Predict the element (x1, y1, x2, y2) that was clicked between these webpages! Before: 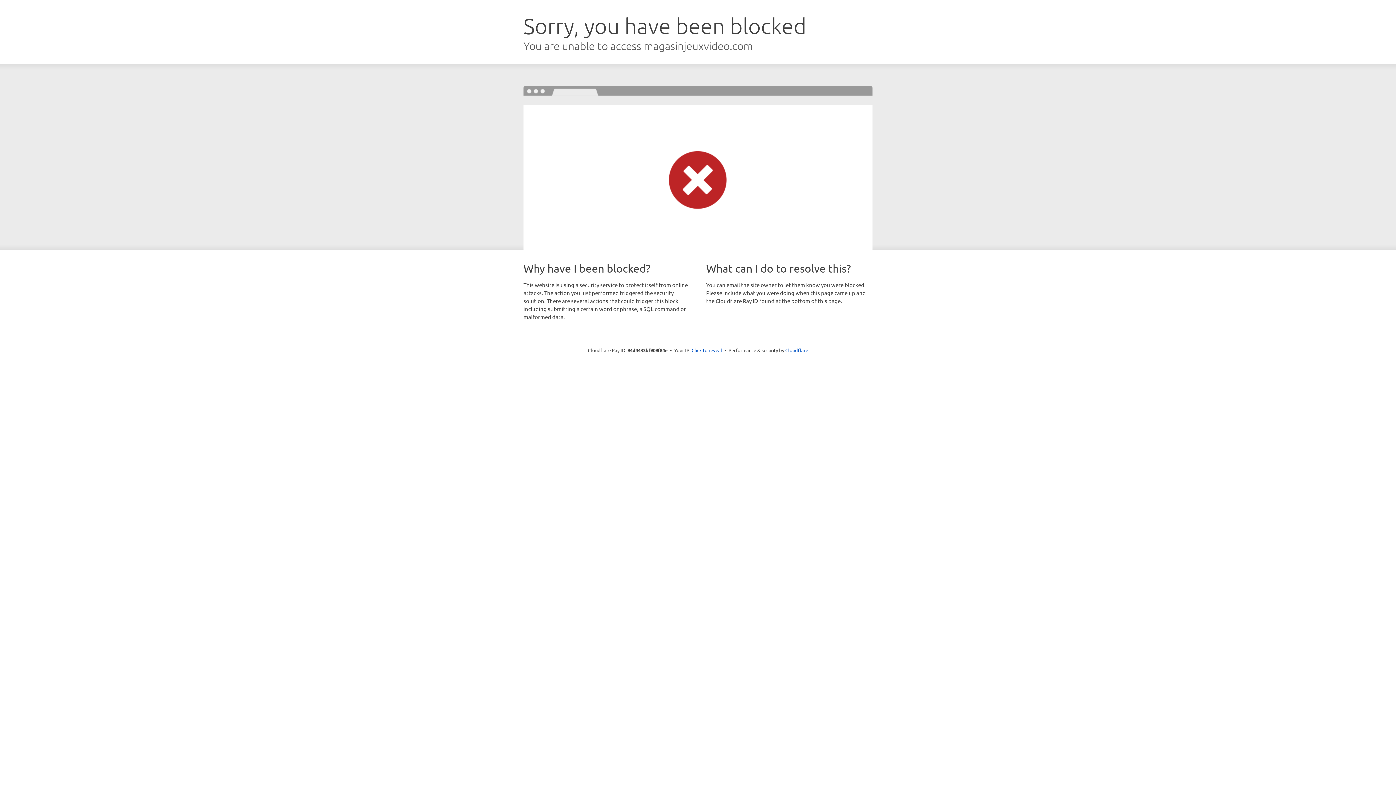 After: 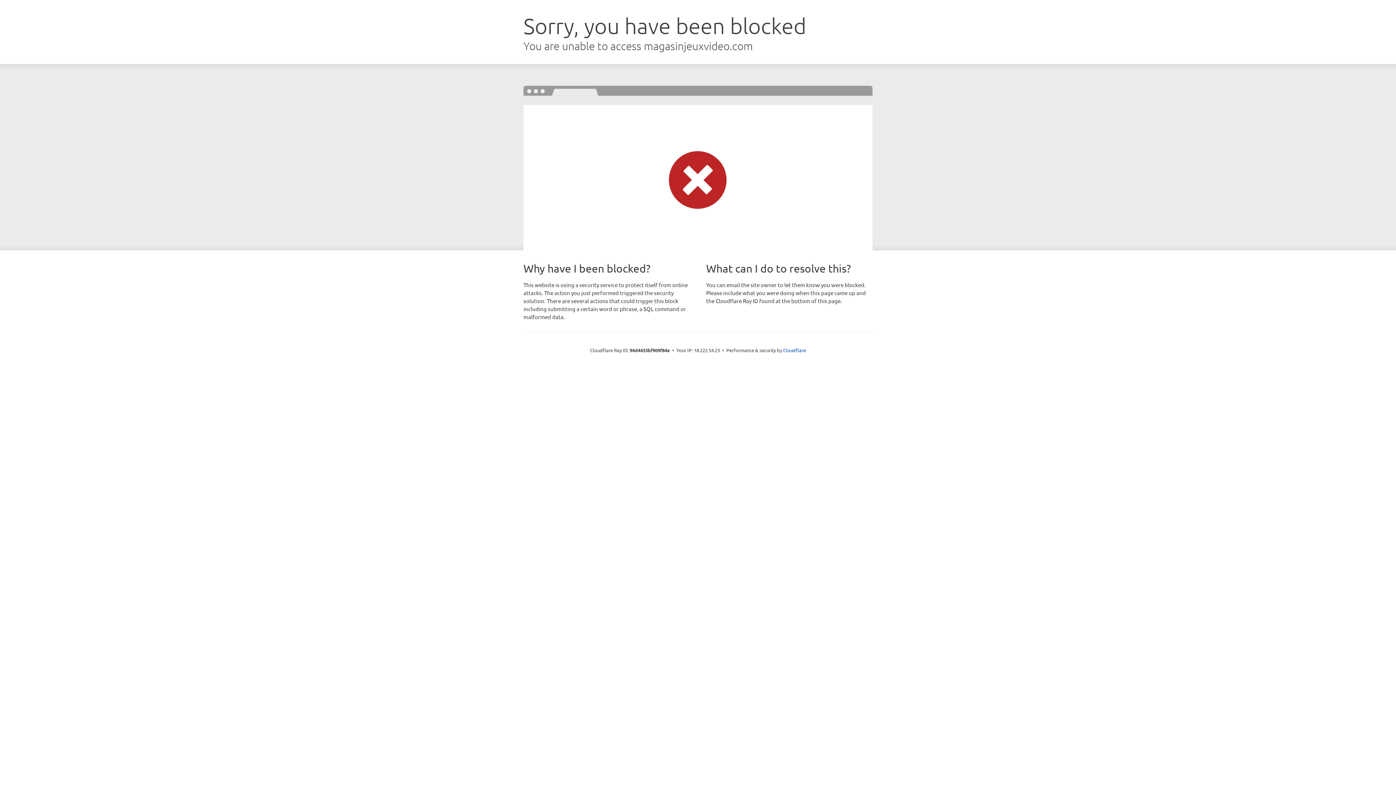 Action: bbox: (691, 346, 722, 353) label: Click to reveal